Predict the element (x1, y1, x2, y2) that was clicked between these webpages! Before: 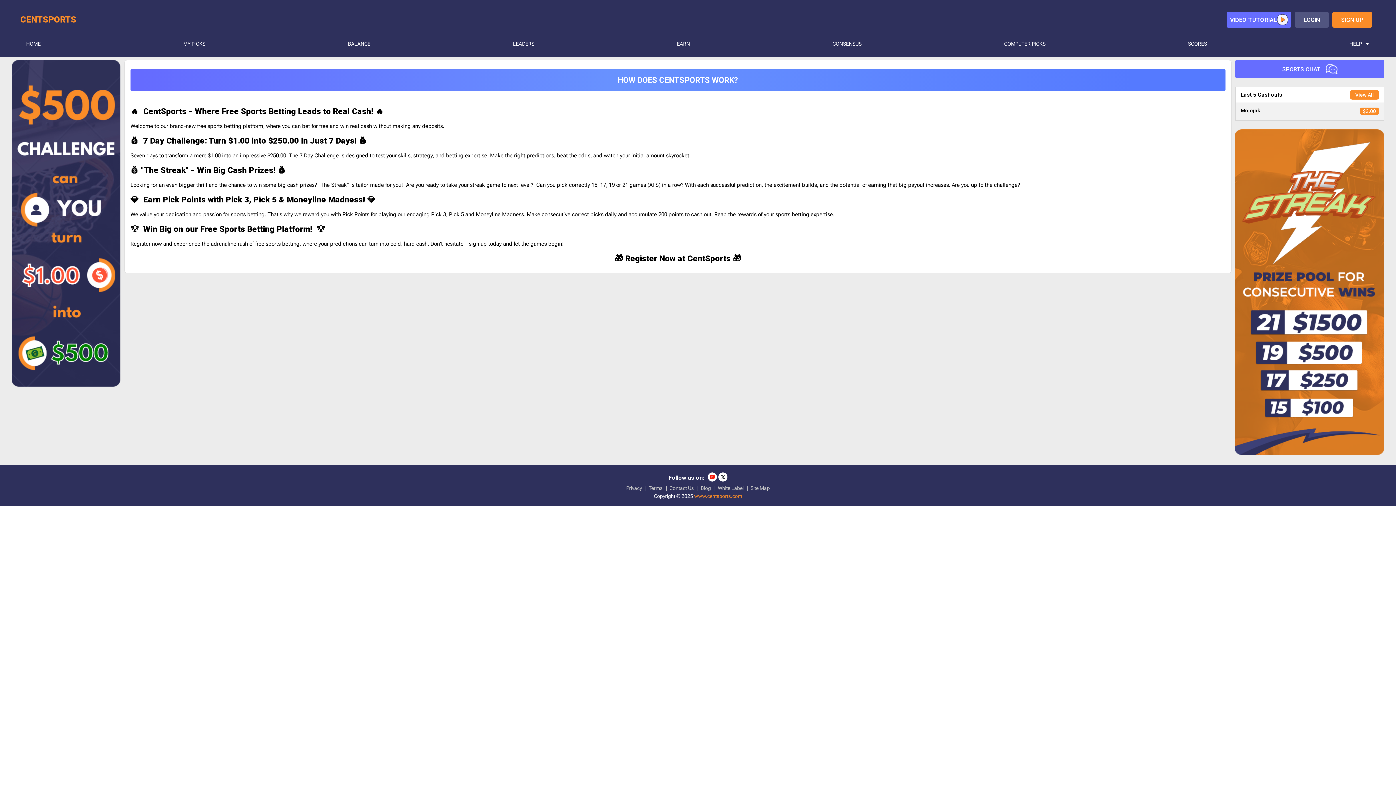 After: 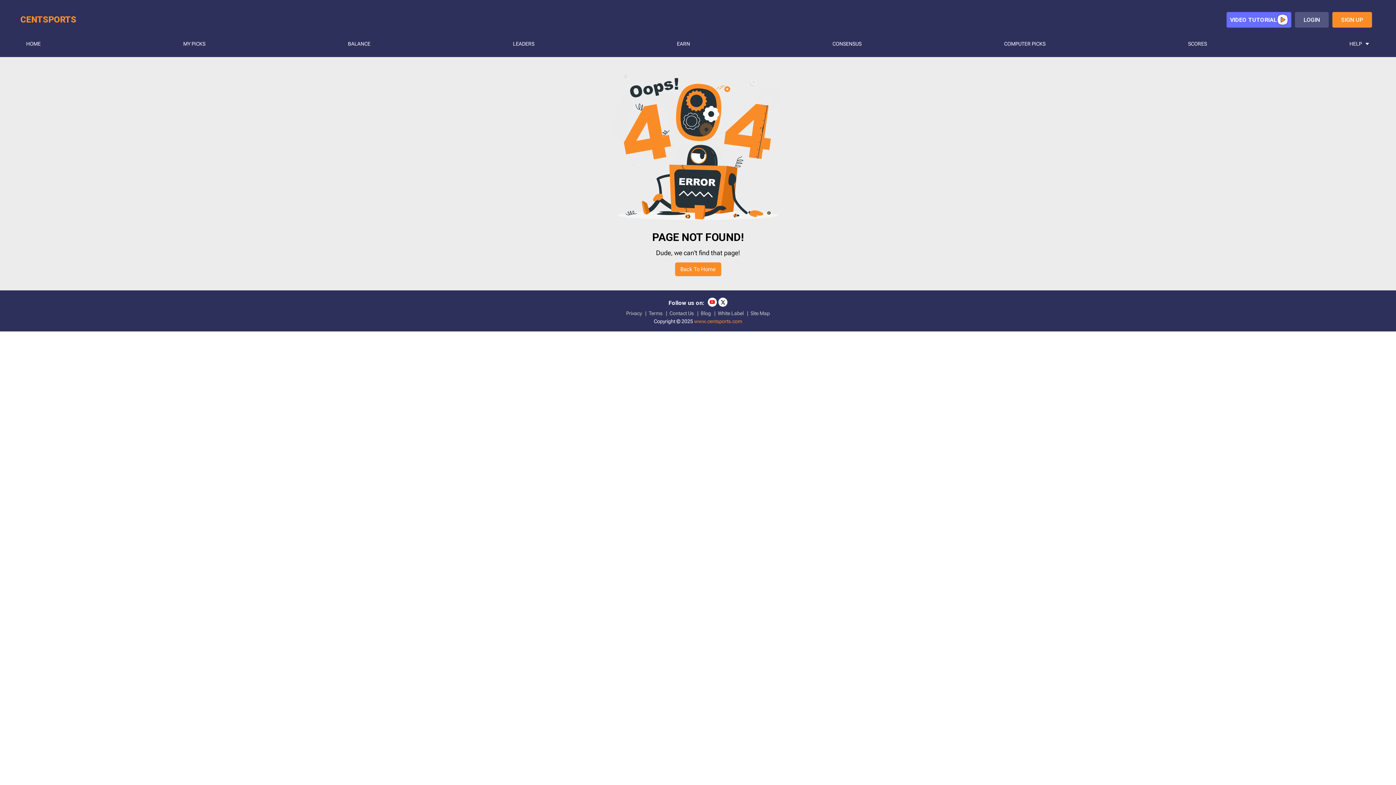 Action: bbox: (750, 485, 770, 491) label: Site Map